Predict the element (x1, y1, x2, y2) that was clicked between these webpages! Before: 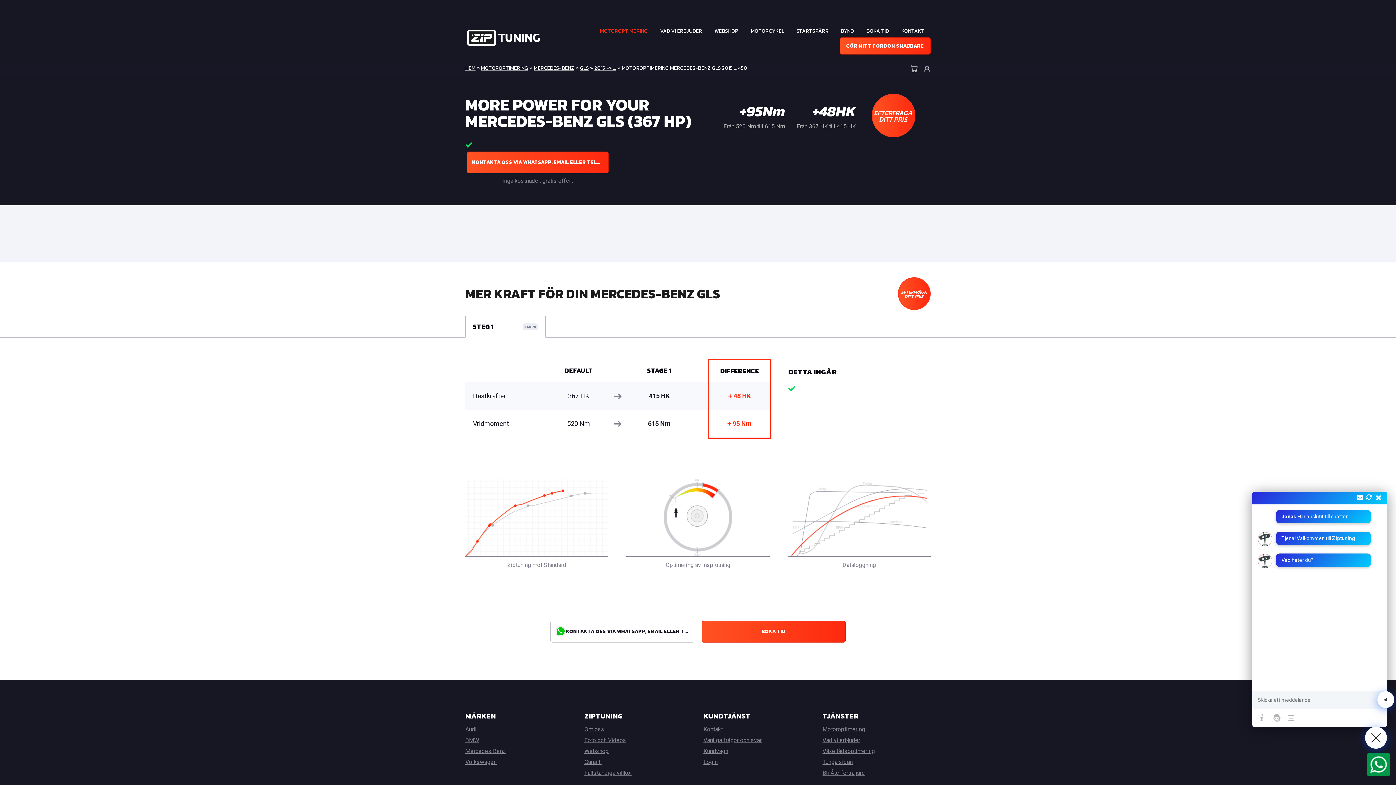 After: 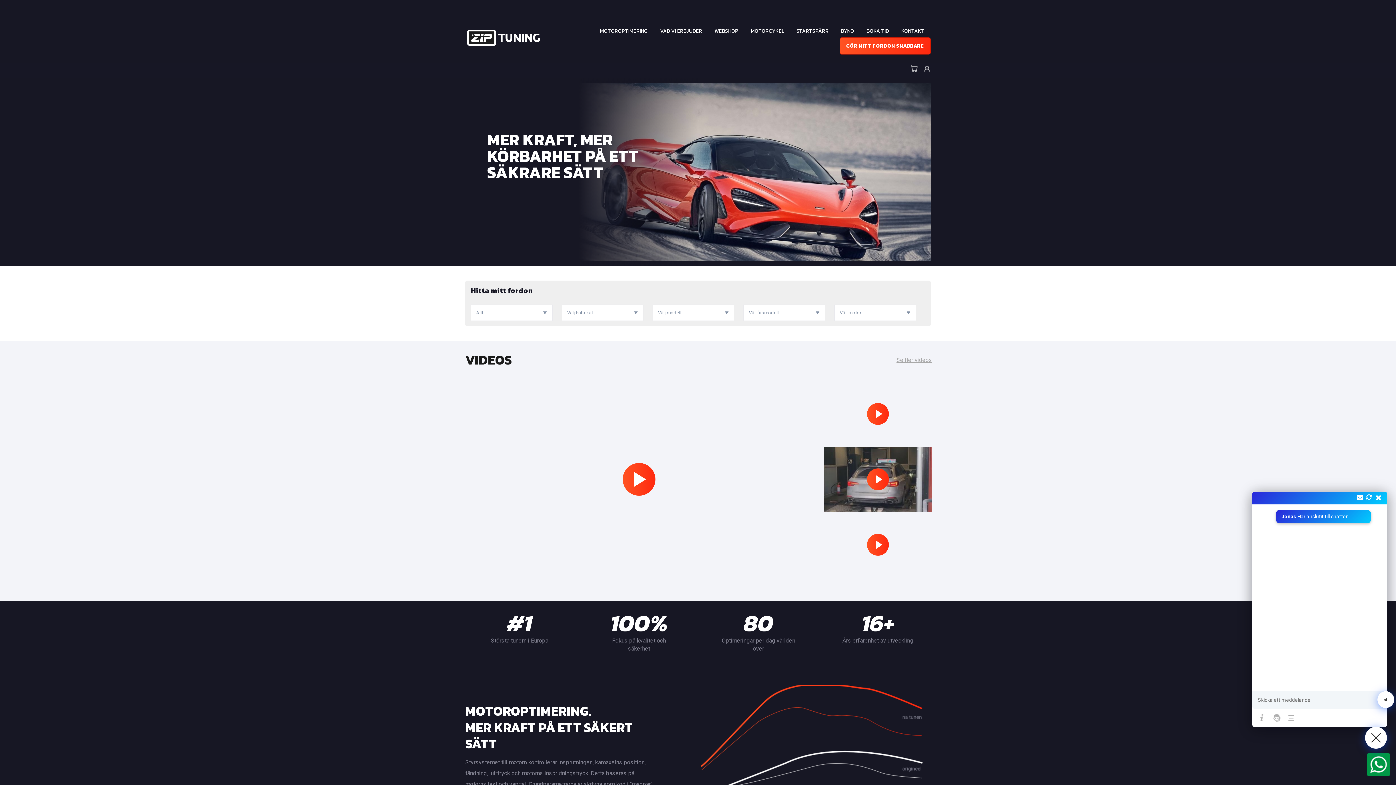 Action: bbox: (467, 31, 542, 38)